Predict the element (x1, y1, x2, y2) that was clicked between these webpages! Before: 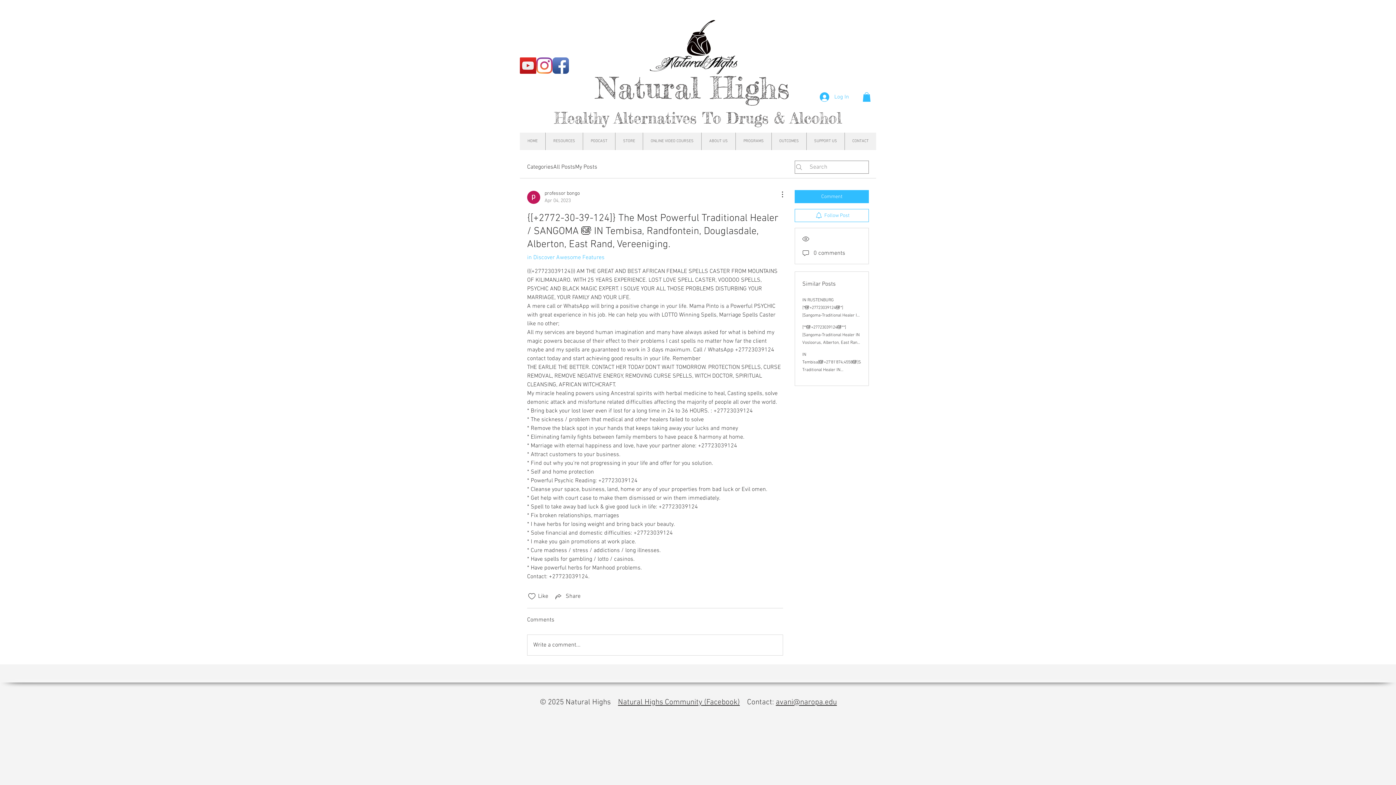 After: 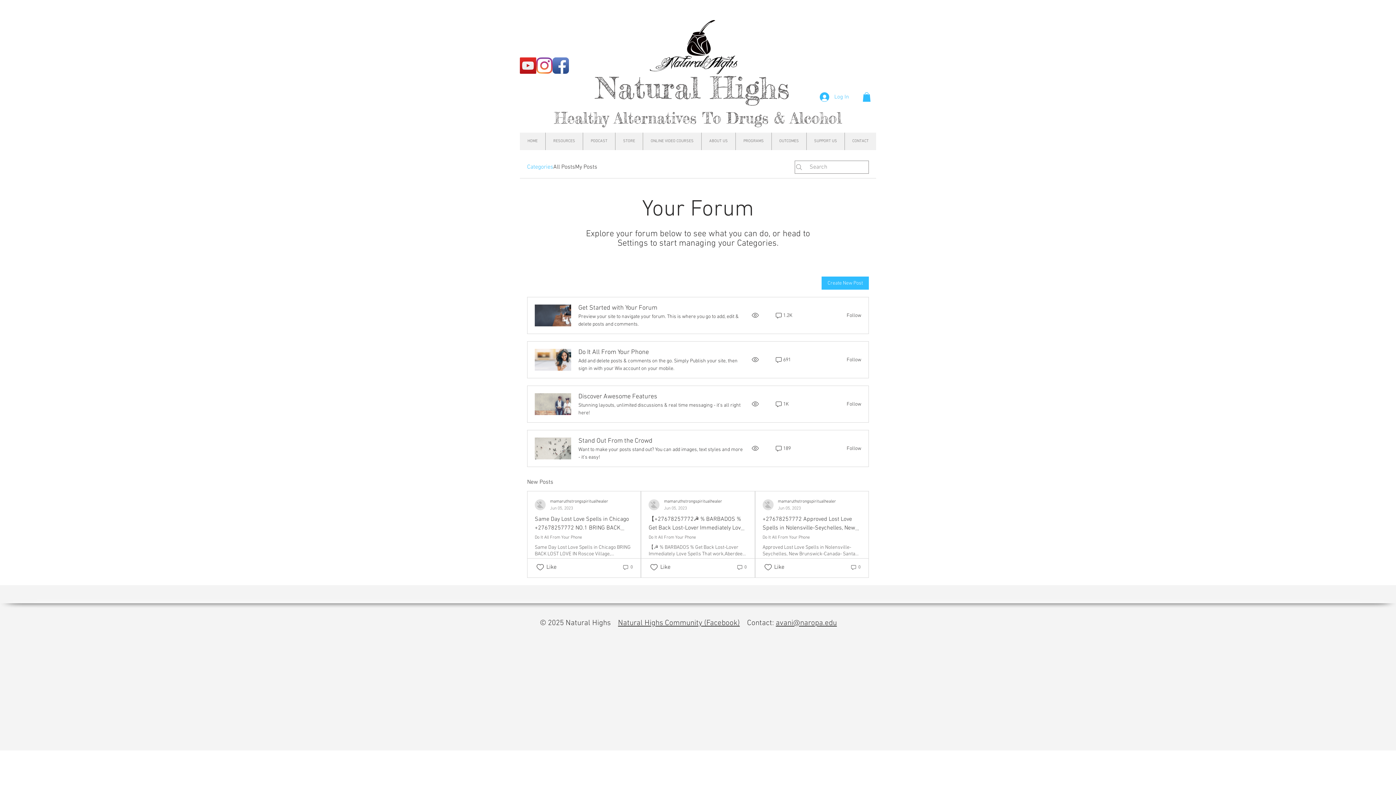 Action: label: Categories bbox: (527, 162, 553, 171)